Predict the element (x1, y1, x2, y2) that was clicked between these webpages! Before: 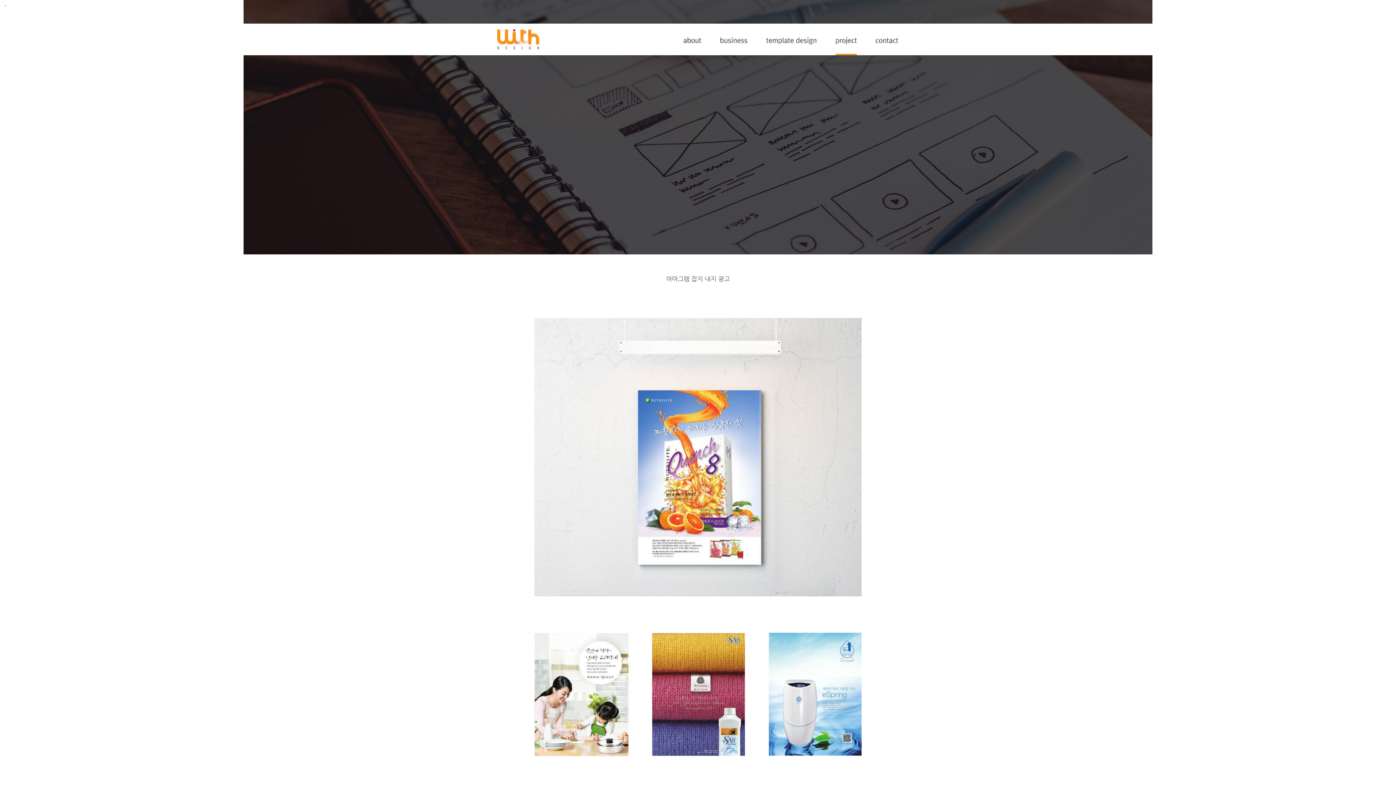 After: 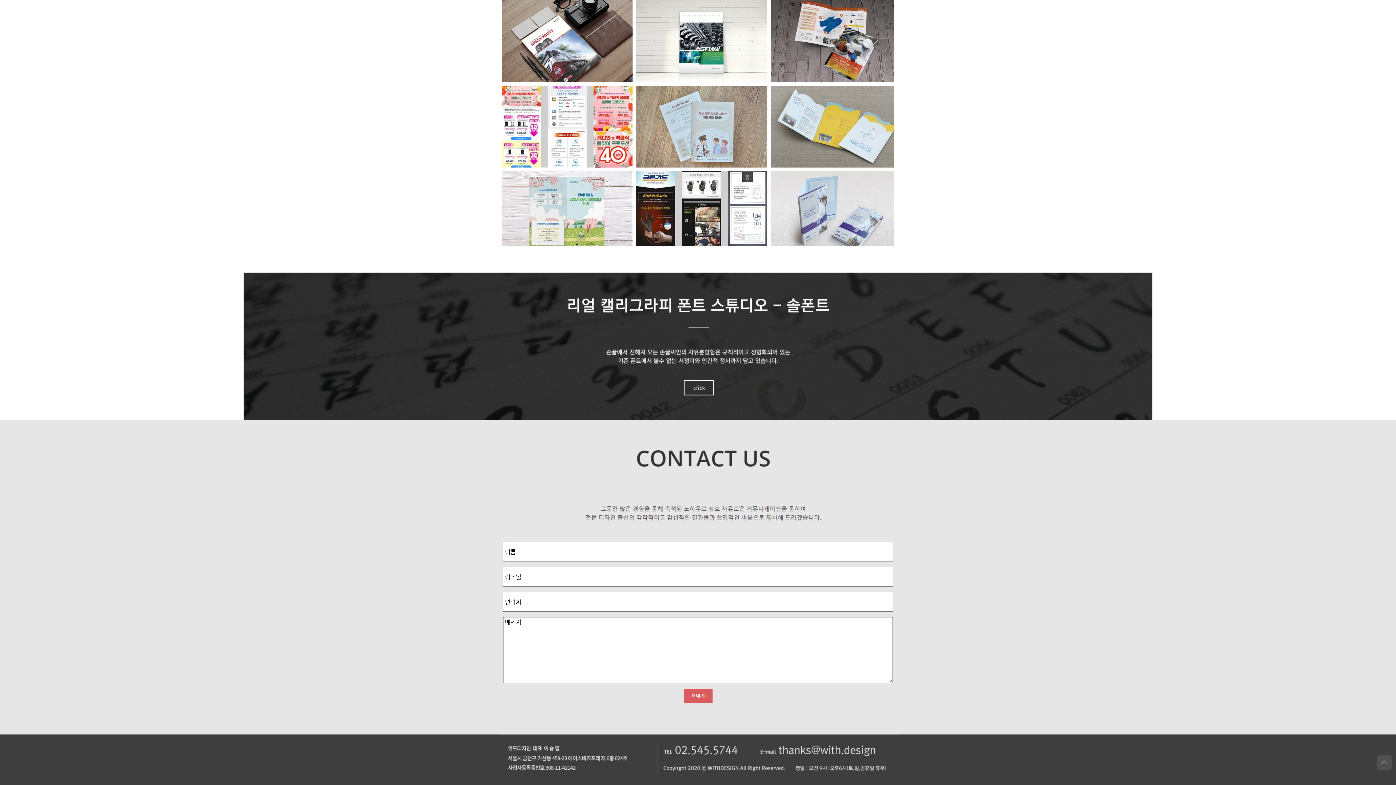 Action: bbox: (866, 51, 906, 56)